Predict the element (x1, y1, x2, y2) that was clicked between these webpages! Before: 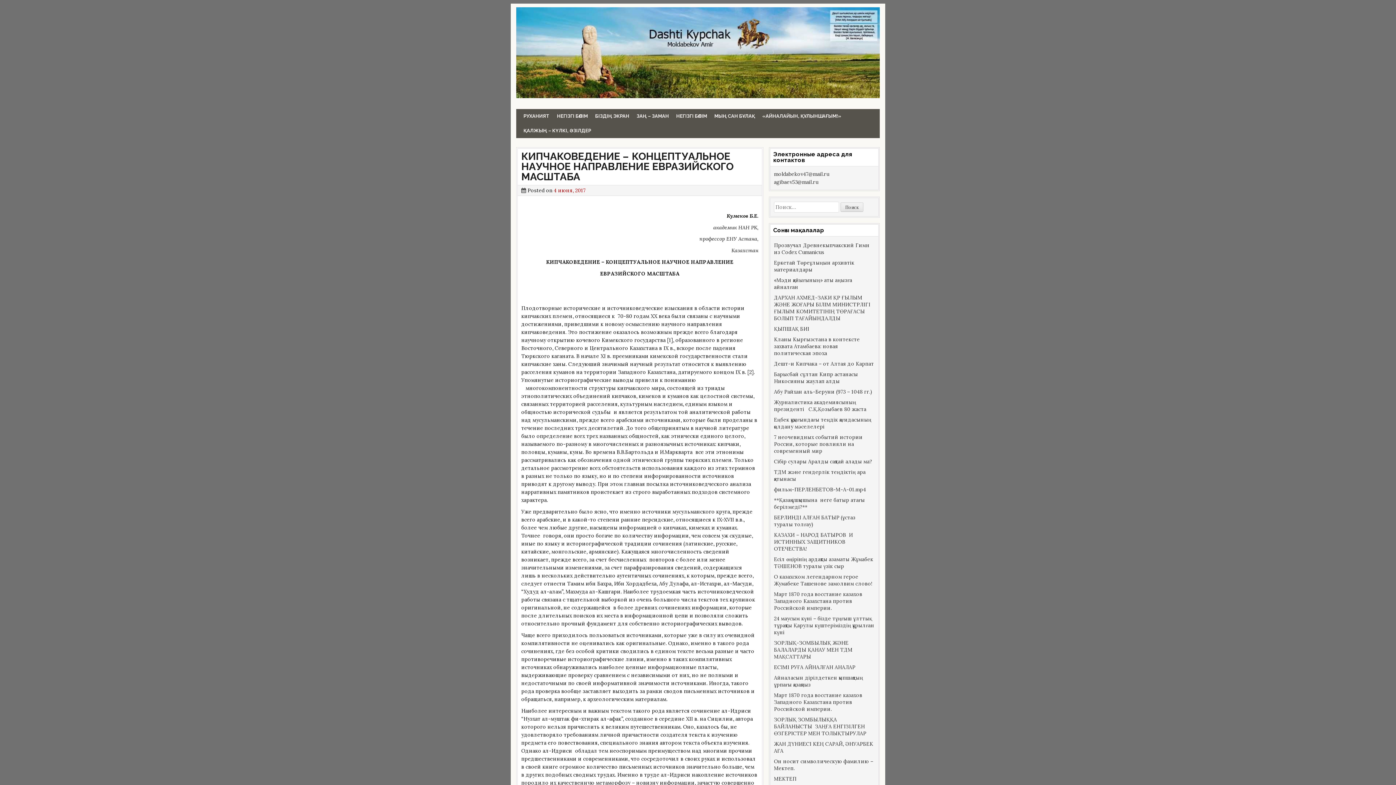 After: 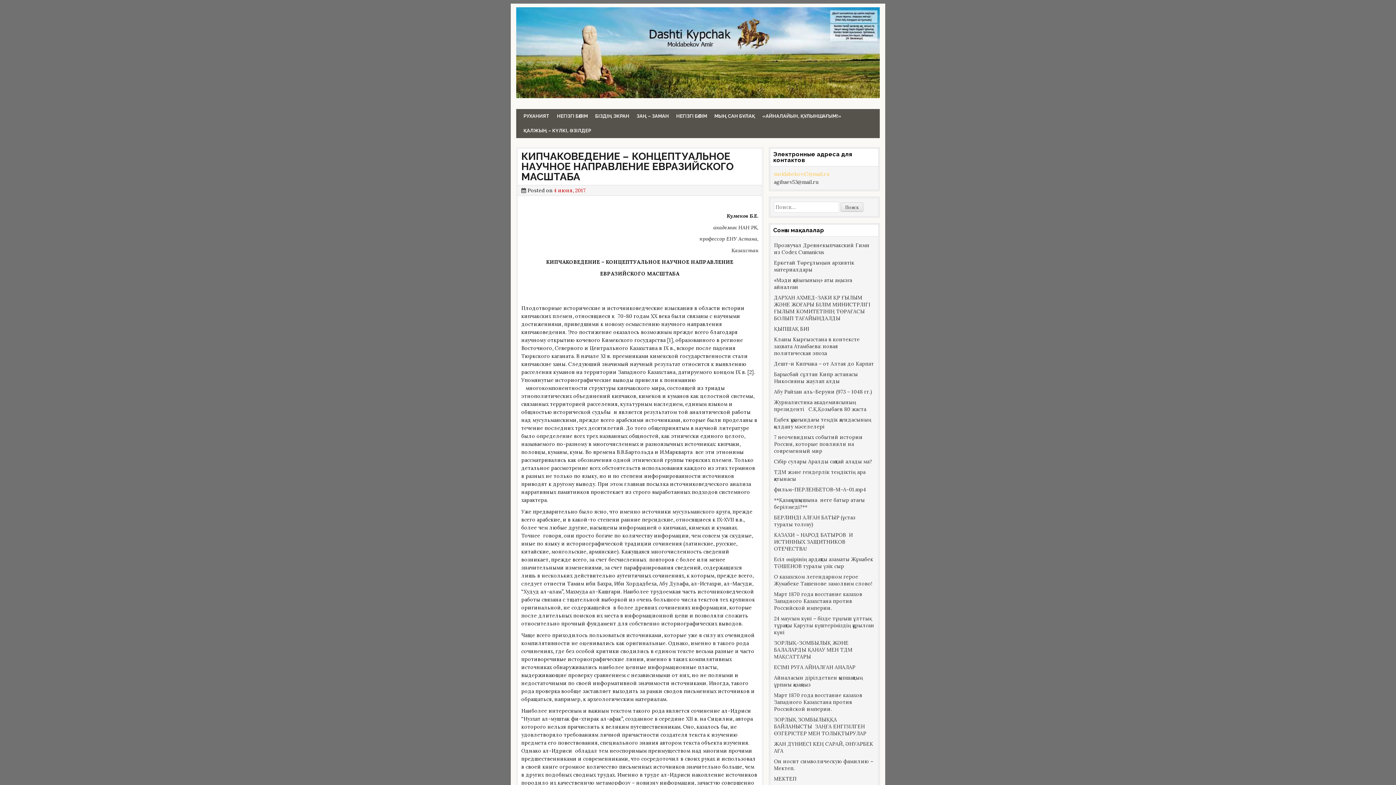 Action: label: moldabekov47@mail.ru bbox: (774, 170, 829, 177)